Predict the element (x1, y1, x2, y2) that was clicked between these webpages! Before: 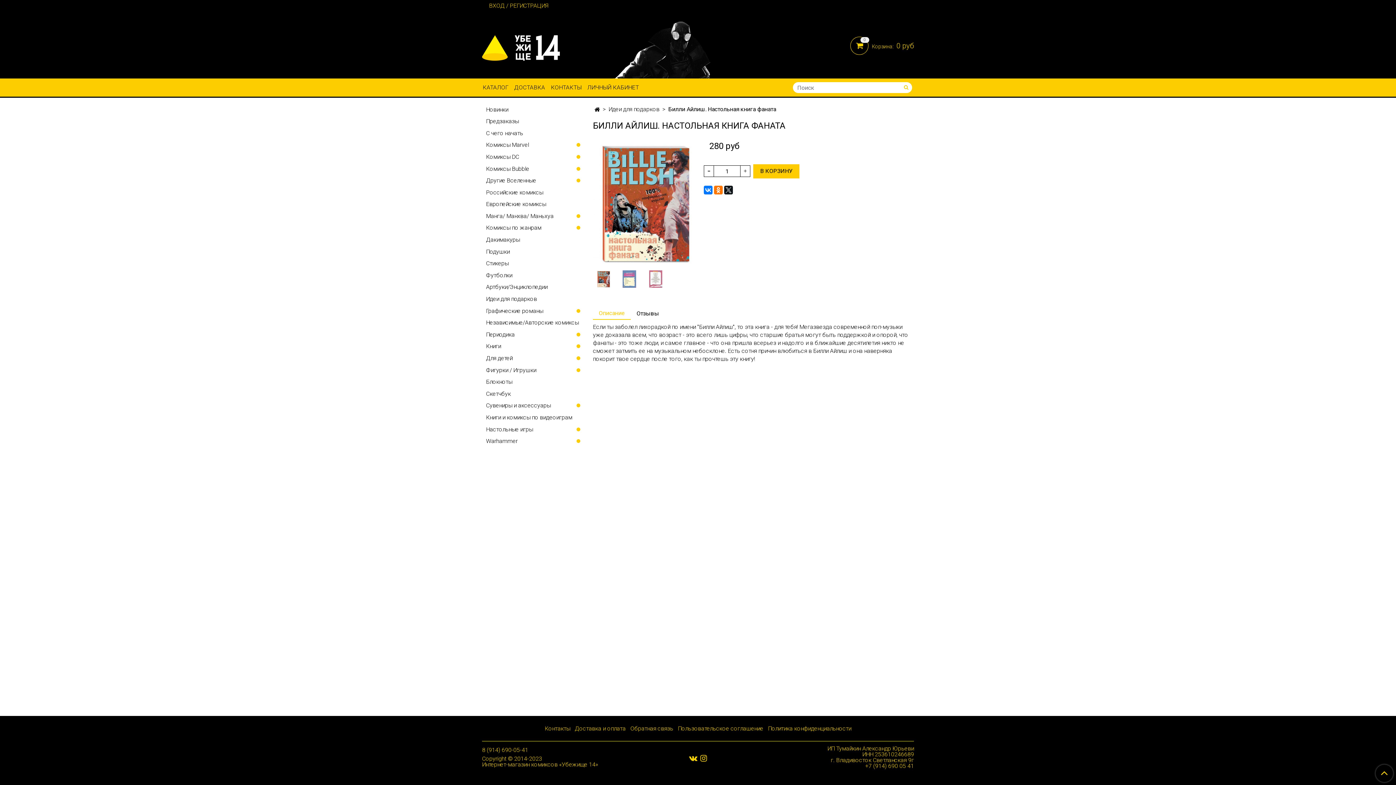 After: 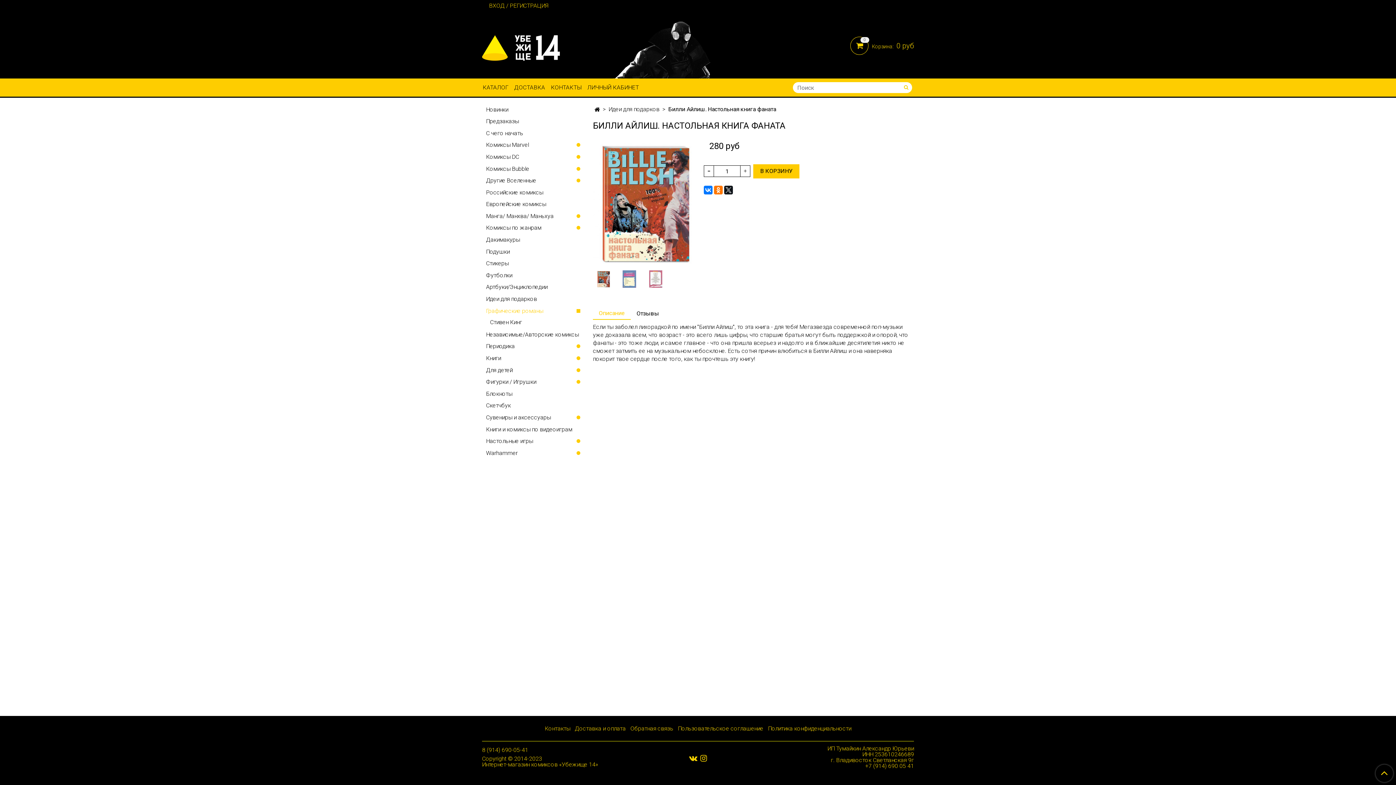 Action: bbox: (575, 308, 581, 314)